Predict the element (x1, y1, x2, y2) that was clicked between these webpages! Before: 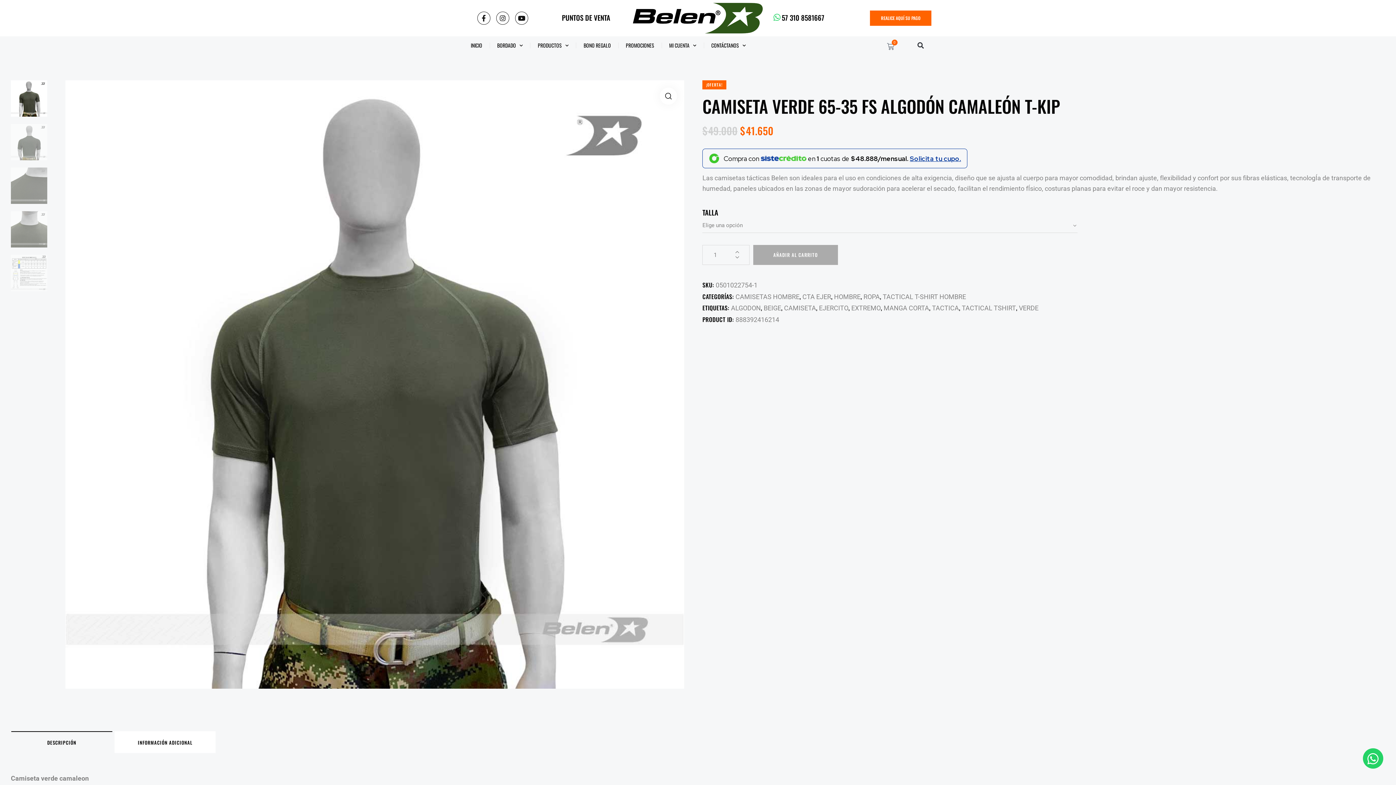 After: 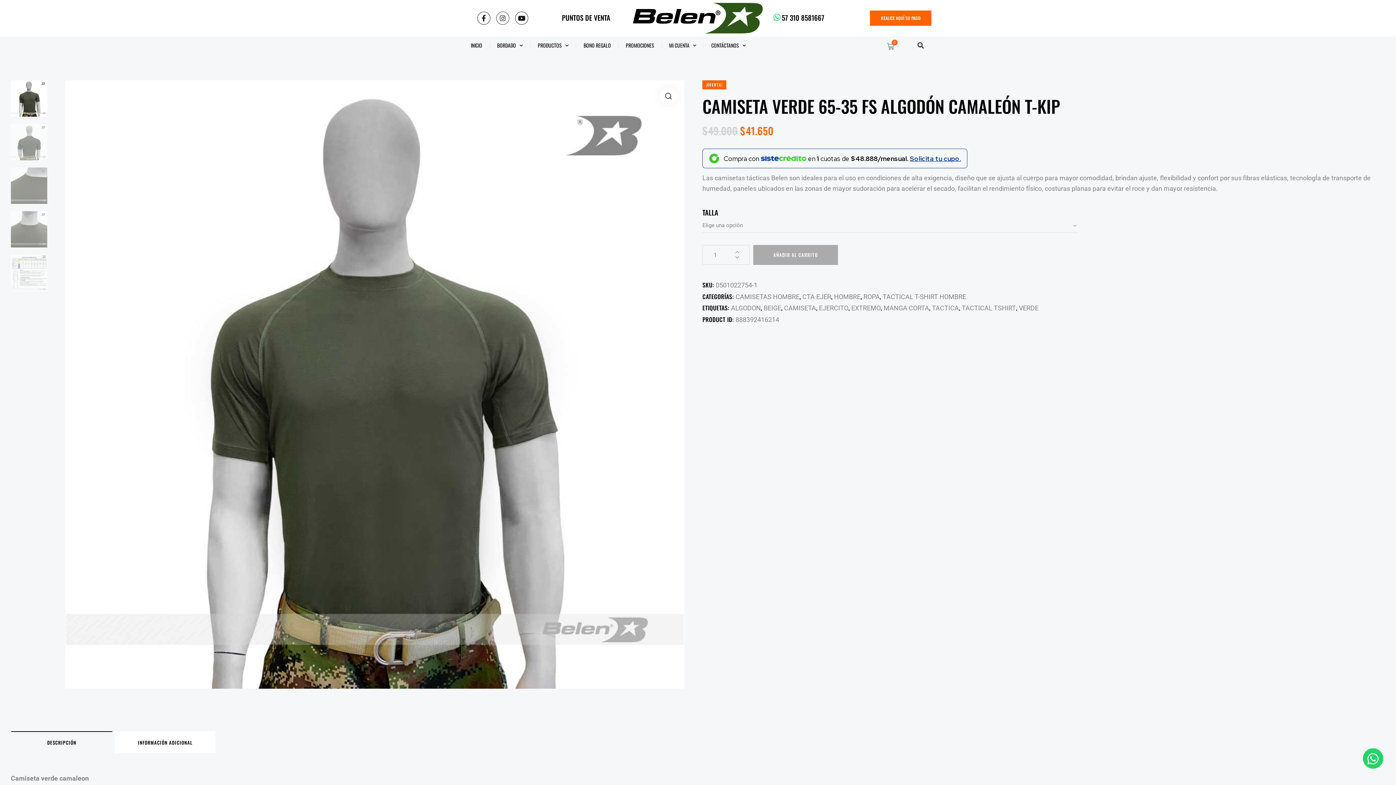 Action: label: Instagram bbox: (496, 11, 509, 24)